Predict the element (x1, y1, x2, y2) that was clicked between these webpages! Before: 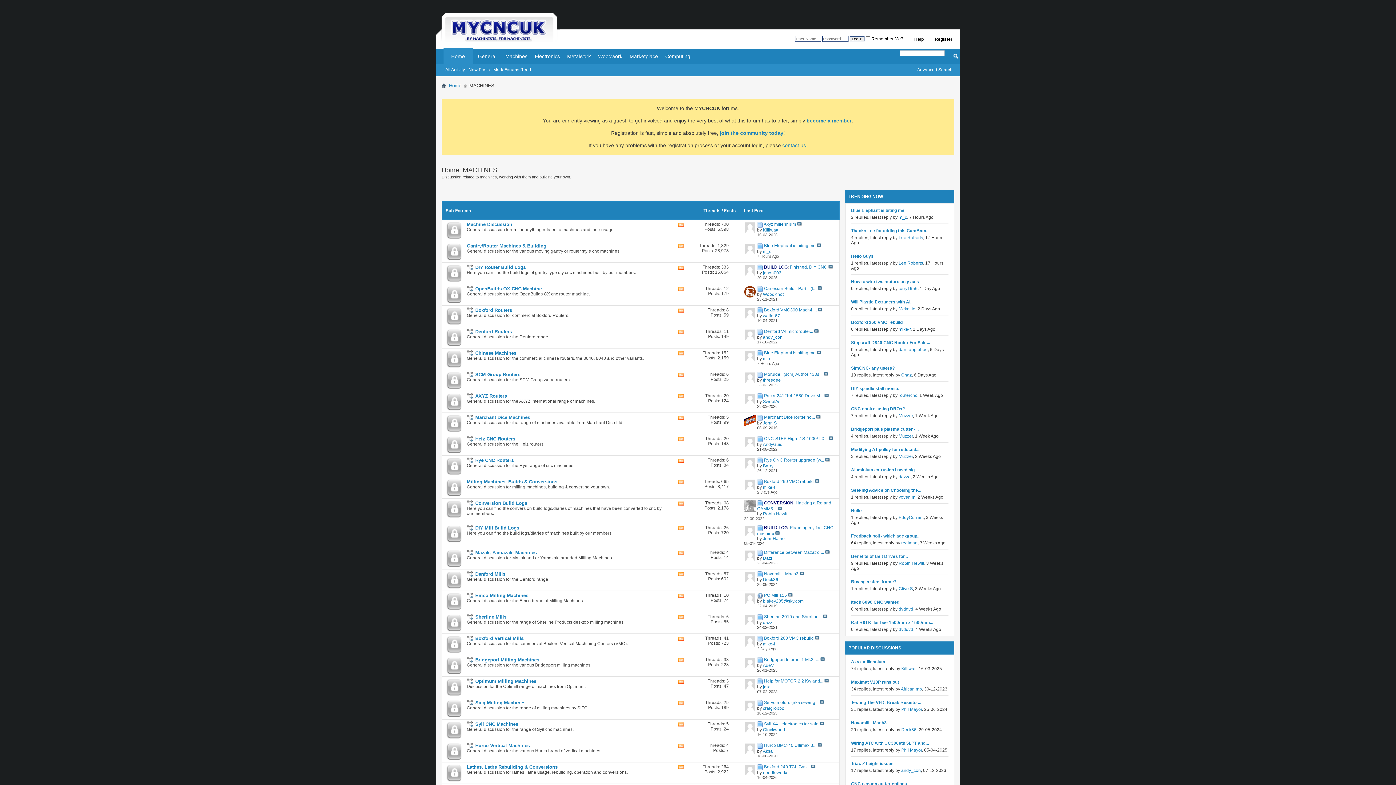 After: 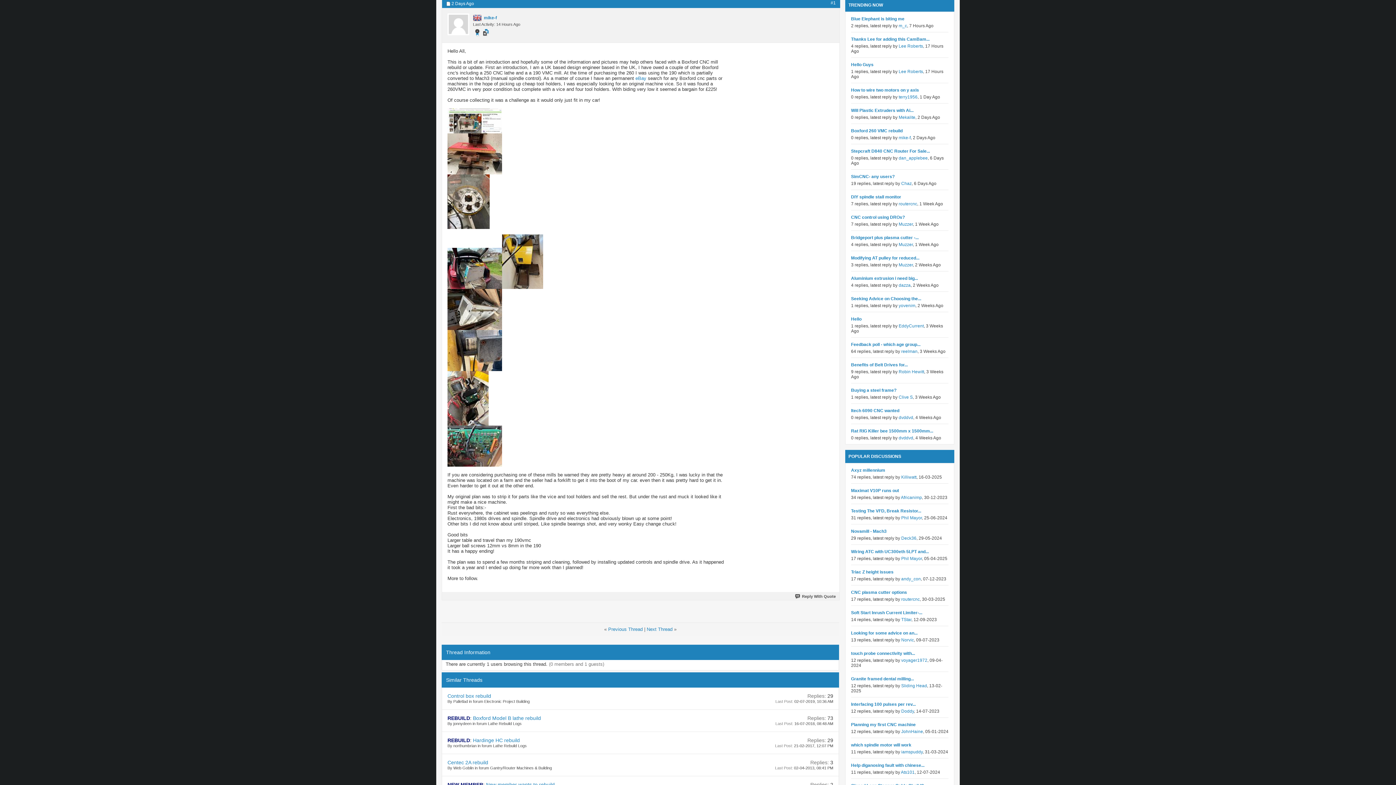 Action: bbox: (815, 636, 819, 641)